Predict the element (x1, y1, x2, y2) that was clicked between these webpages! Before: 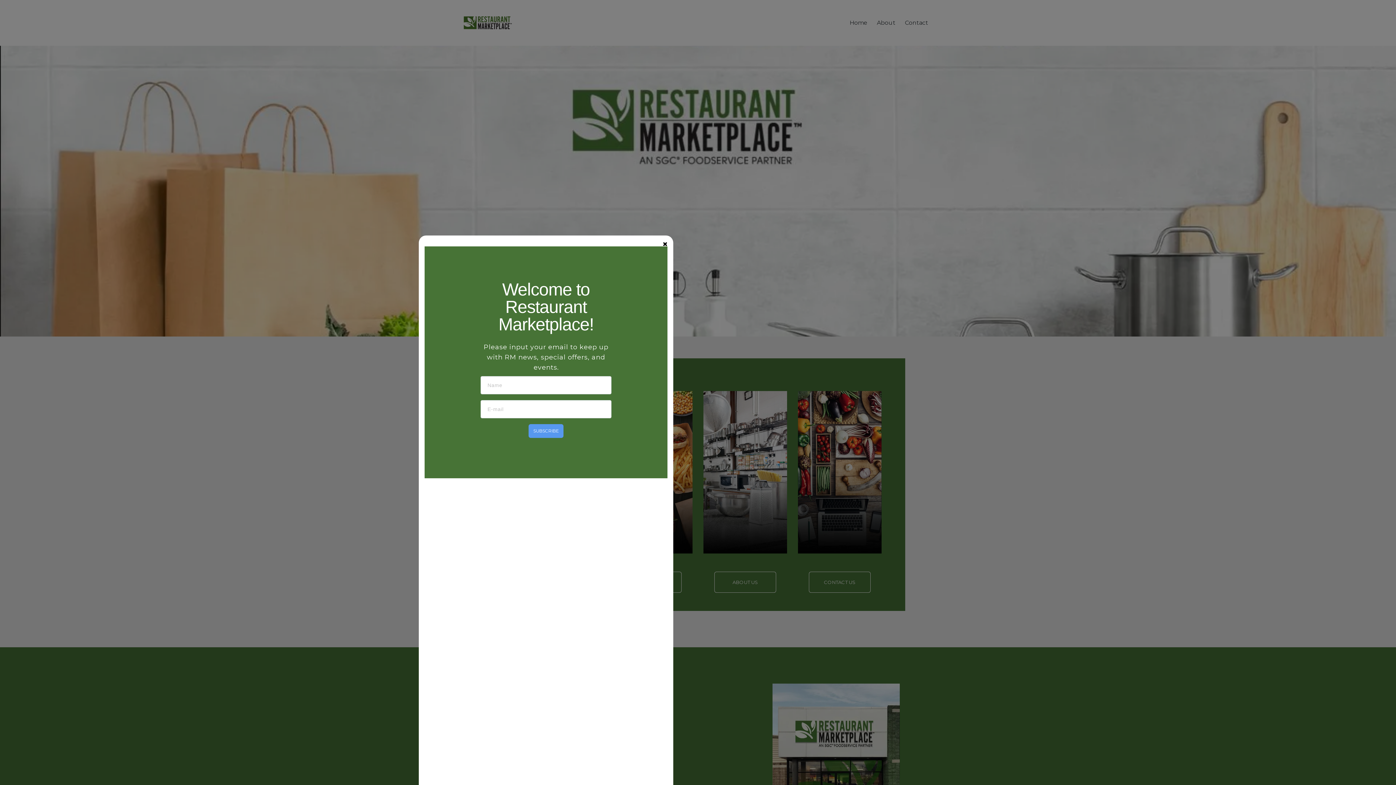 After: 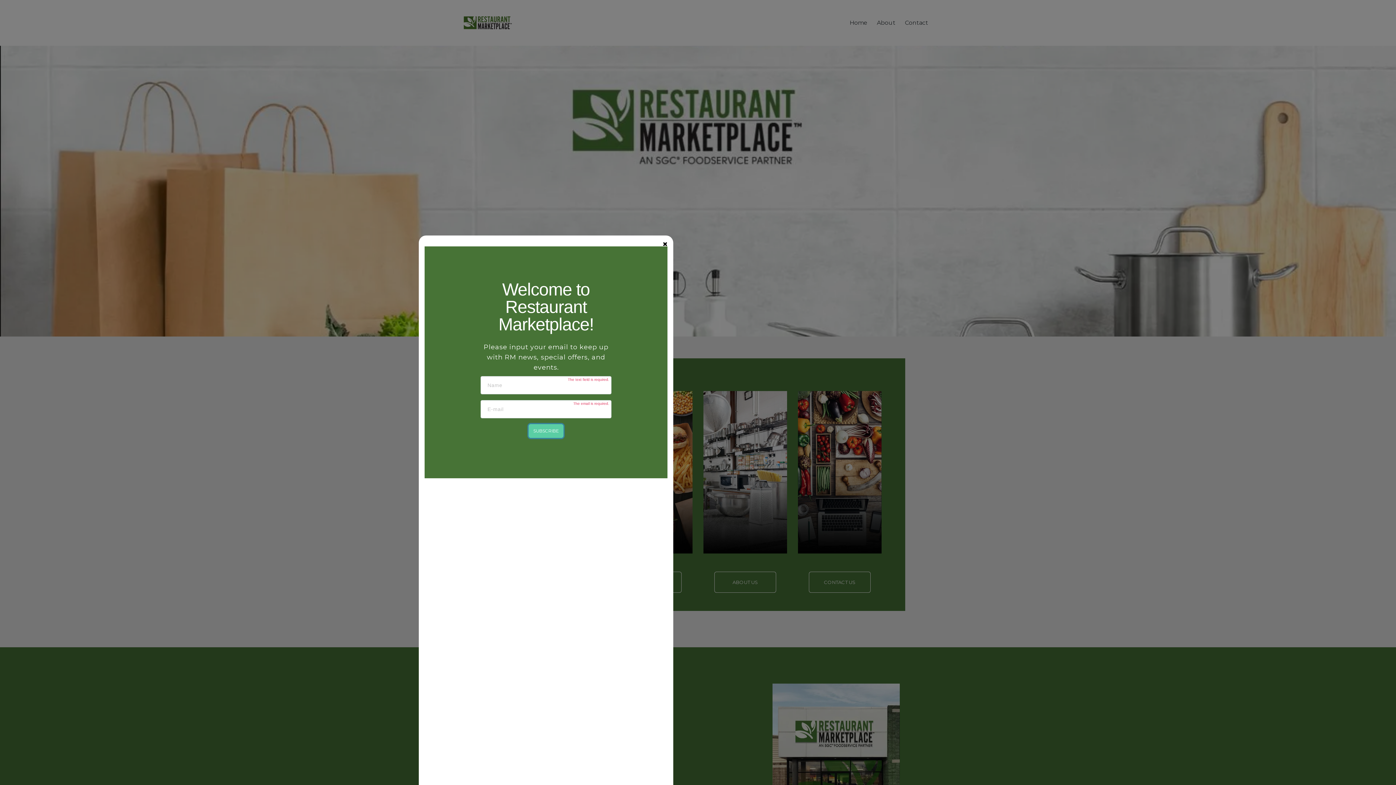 Action: bbox: (528, 424, 563, 438) label: SUBSCRIBE